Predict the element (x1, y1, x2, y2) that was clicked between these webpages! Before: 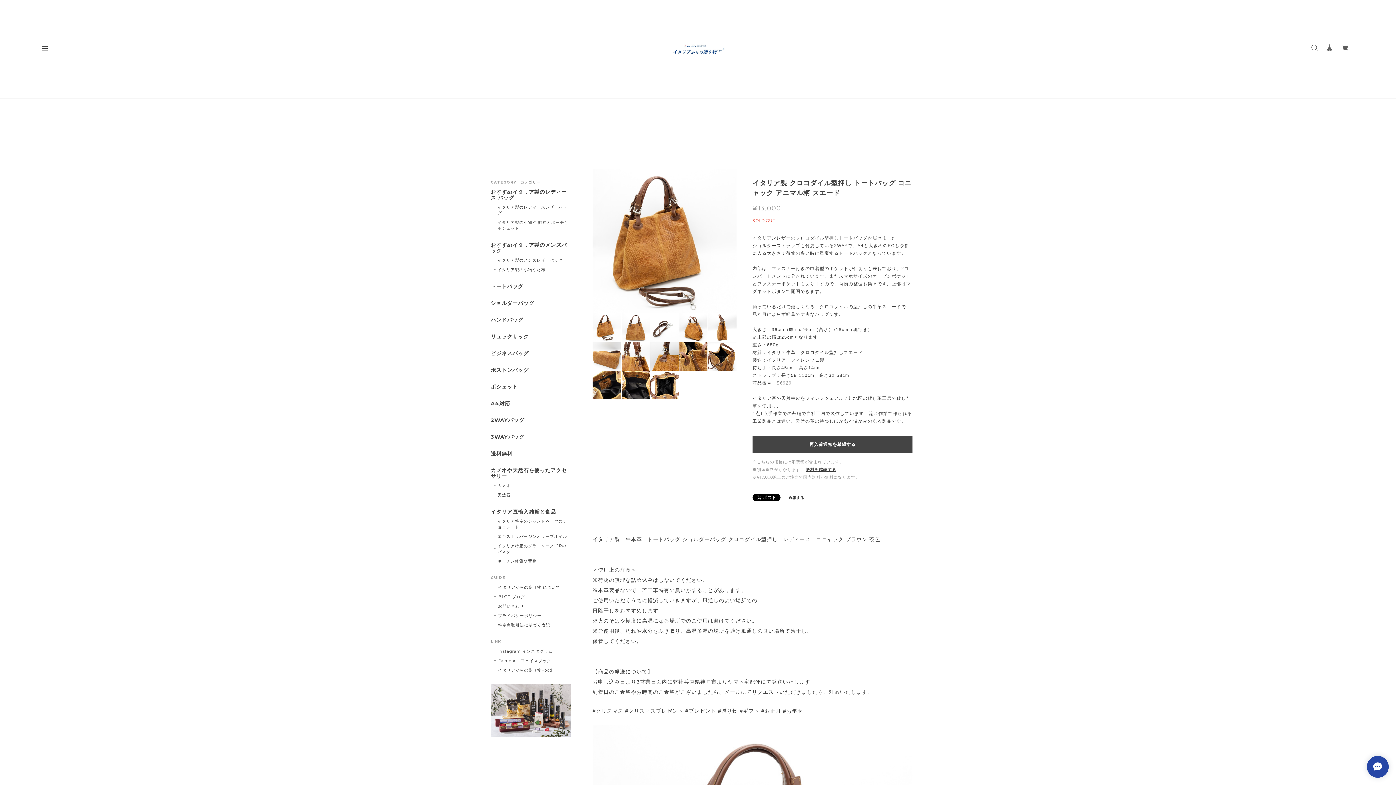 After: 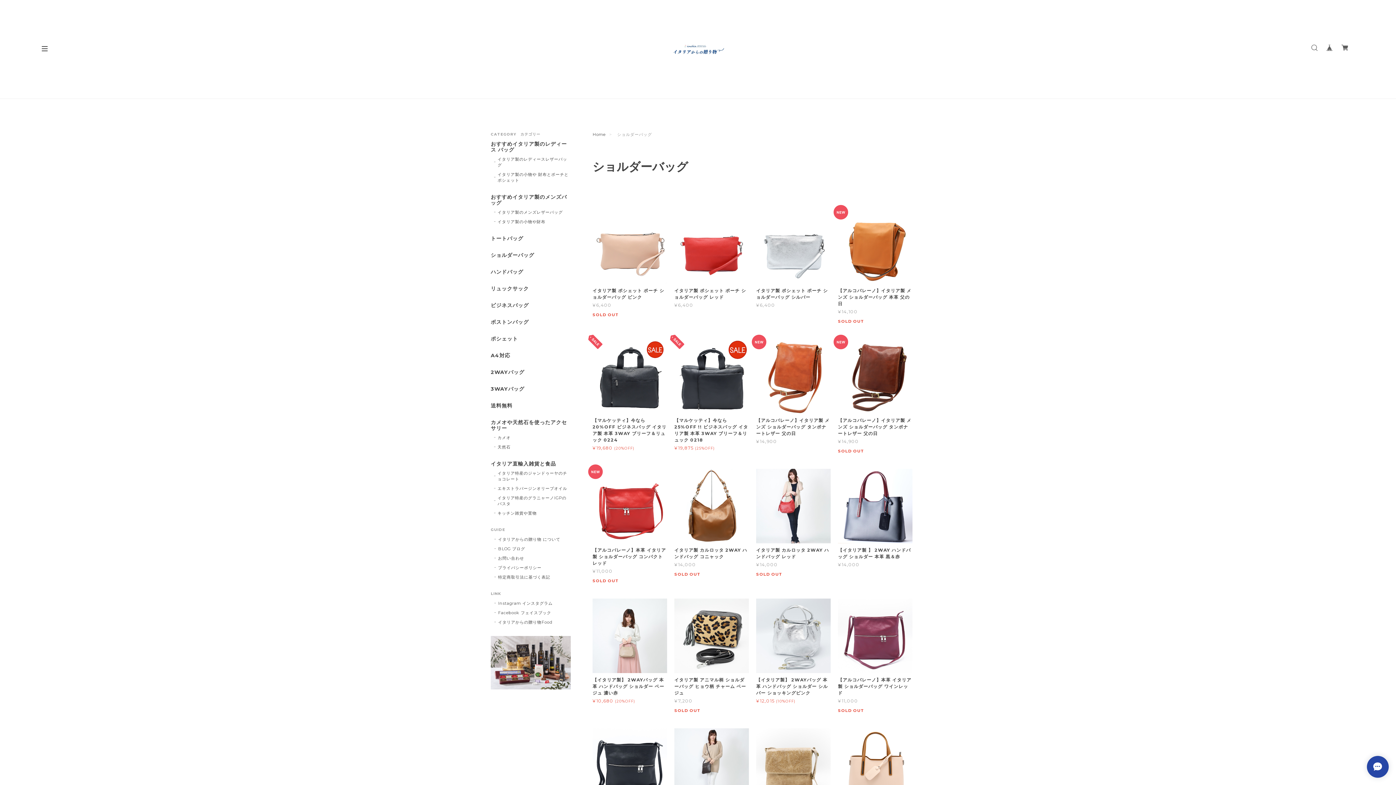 Action: bbox: (490, 300, 570, 309) label: ショルダーバッグ